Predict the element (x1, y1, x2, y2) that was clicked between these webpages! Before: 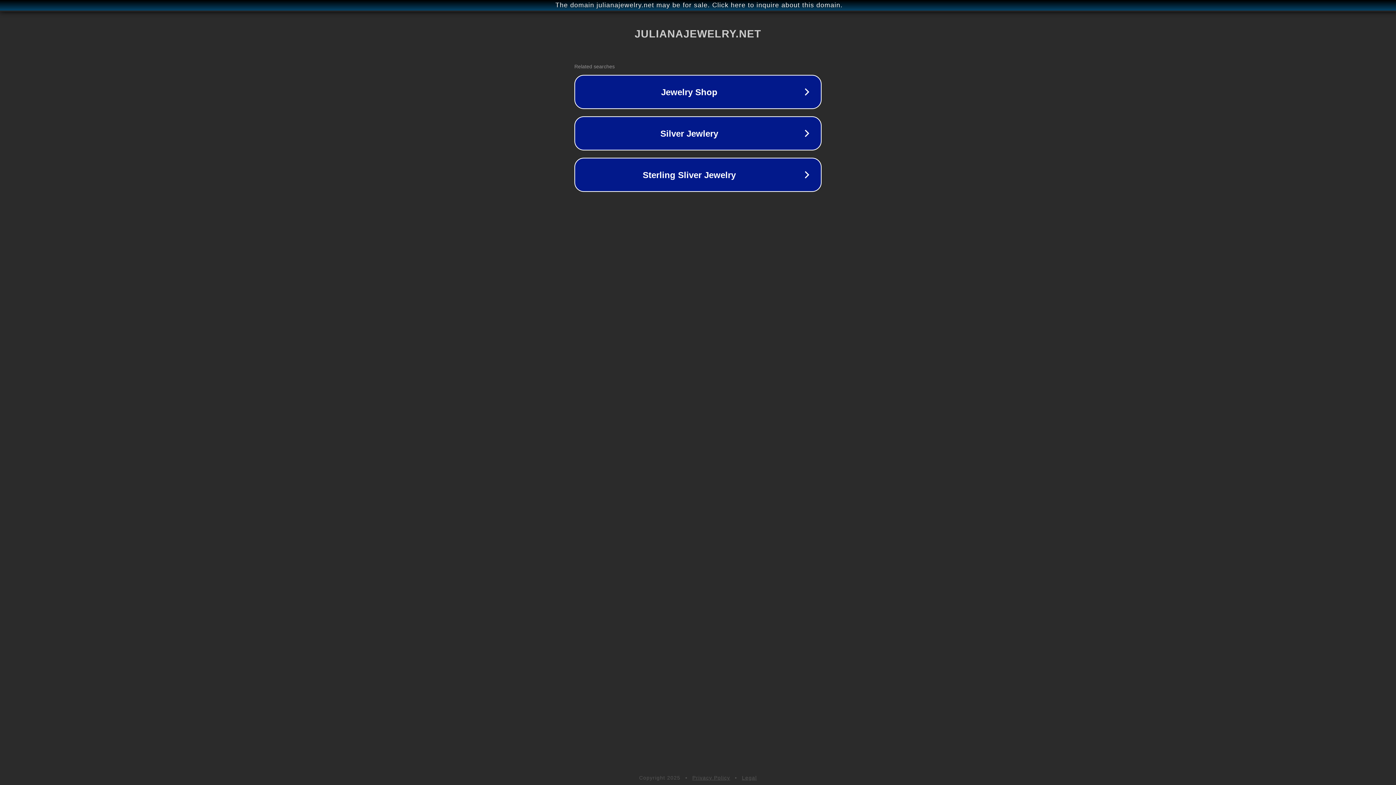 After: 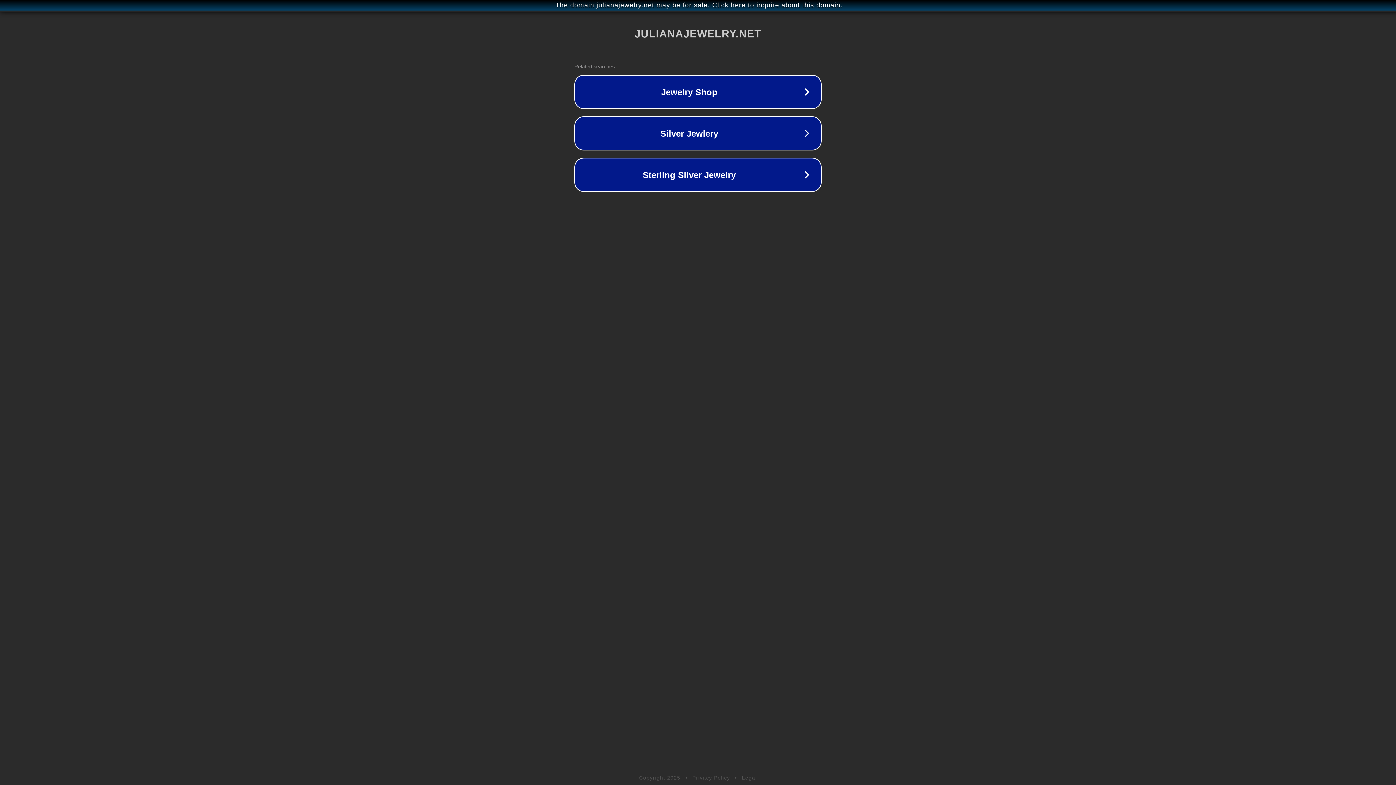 Action: label: Privacy Policy bbox: (692, 775, 730, 781)